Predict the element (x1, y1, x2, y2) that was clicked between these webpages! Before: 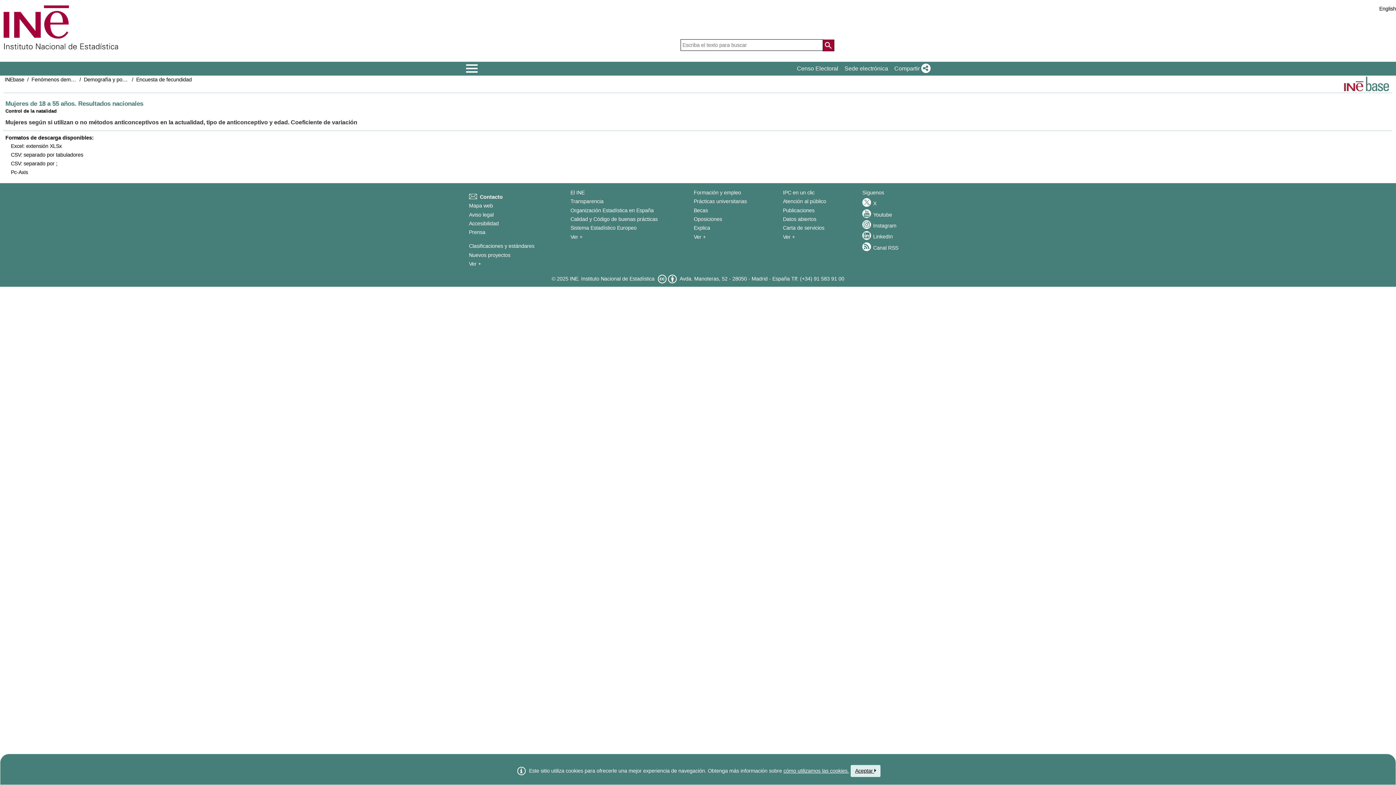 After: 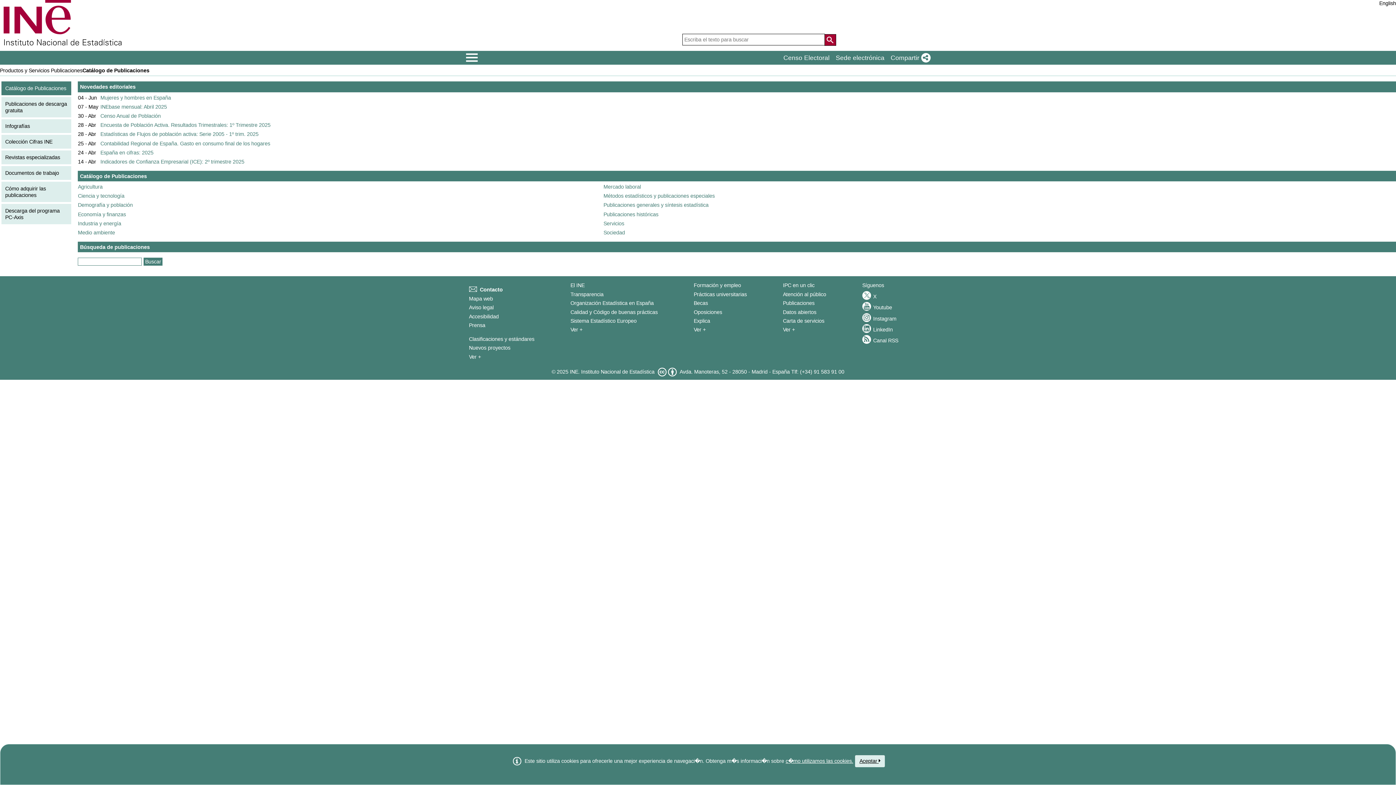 Action: bbox: (783, 207, 814, 213) label: Catalogo de Publicaciones